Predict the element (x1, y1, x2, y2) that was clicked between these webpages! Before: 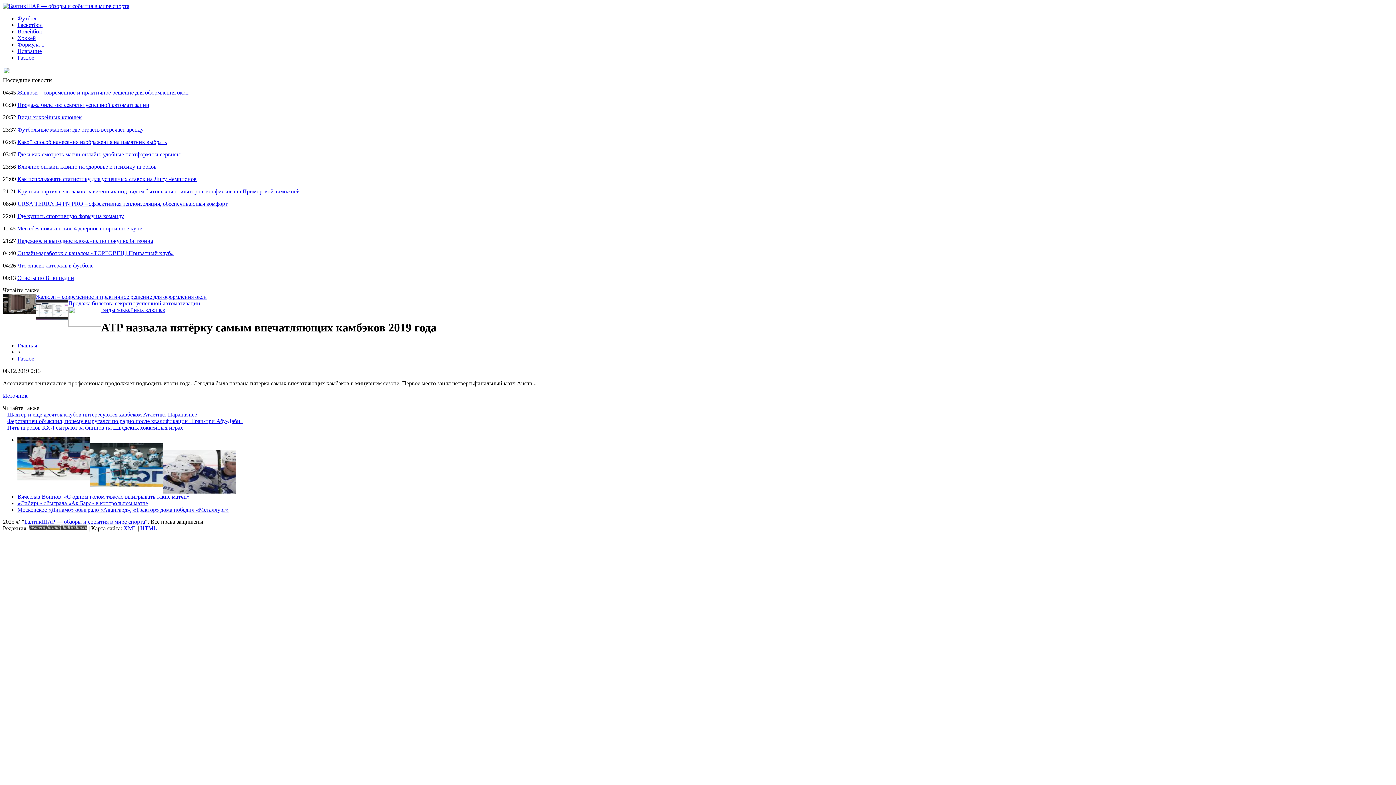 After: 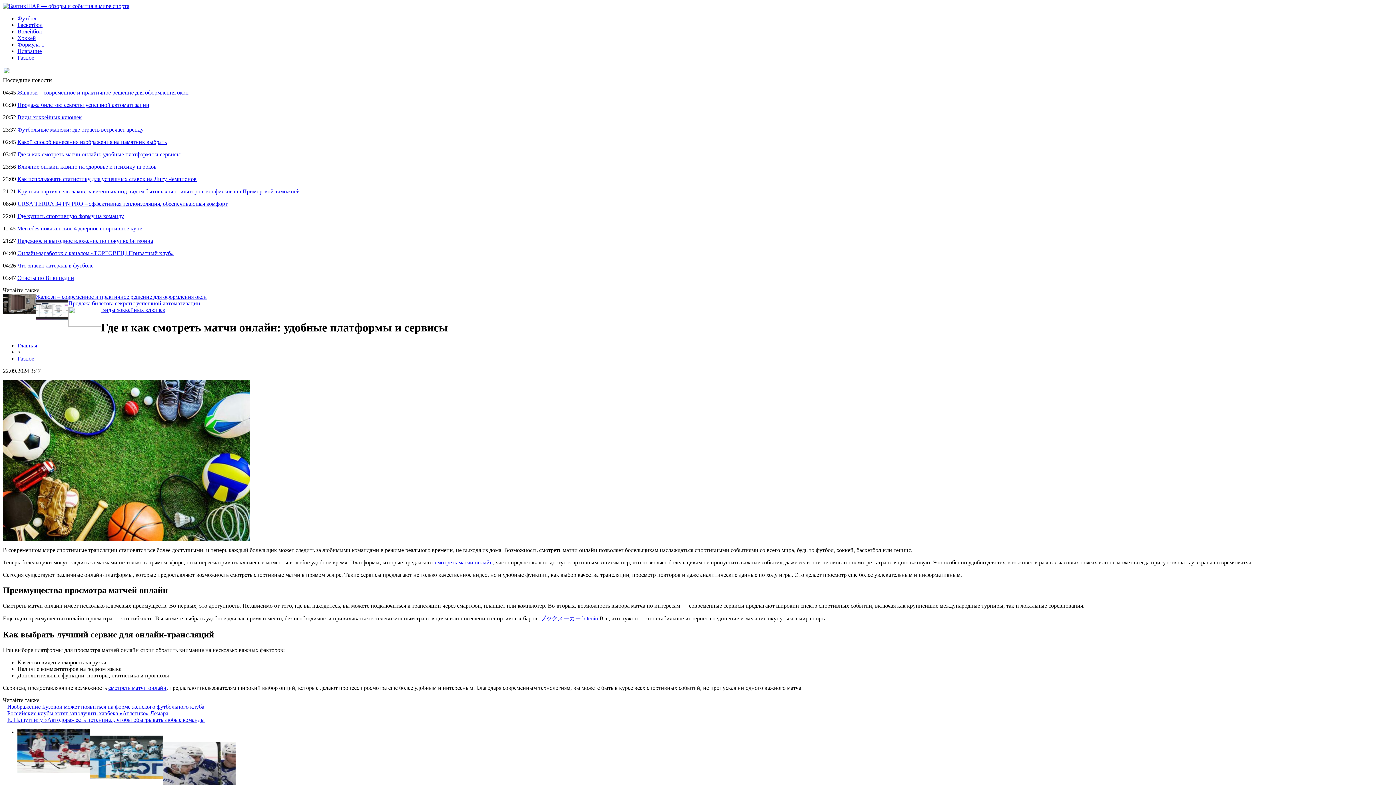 Action: label: Где и как смотреть матчи онлайн: удобные платформы и сервисы bbox: (17, 151, 180, 157)